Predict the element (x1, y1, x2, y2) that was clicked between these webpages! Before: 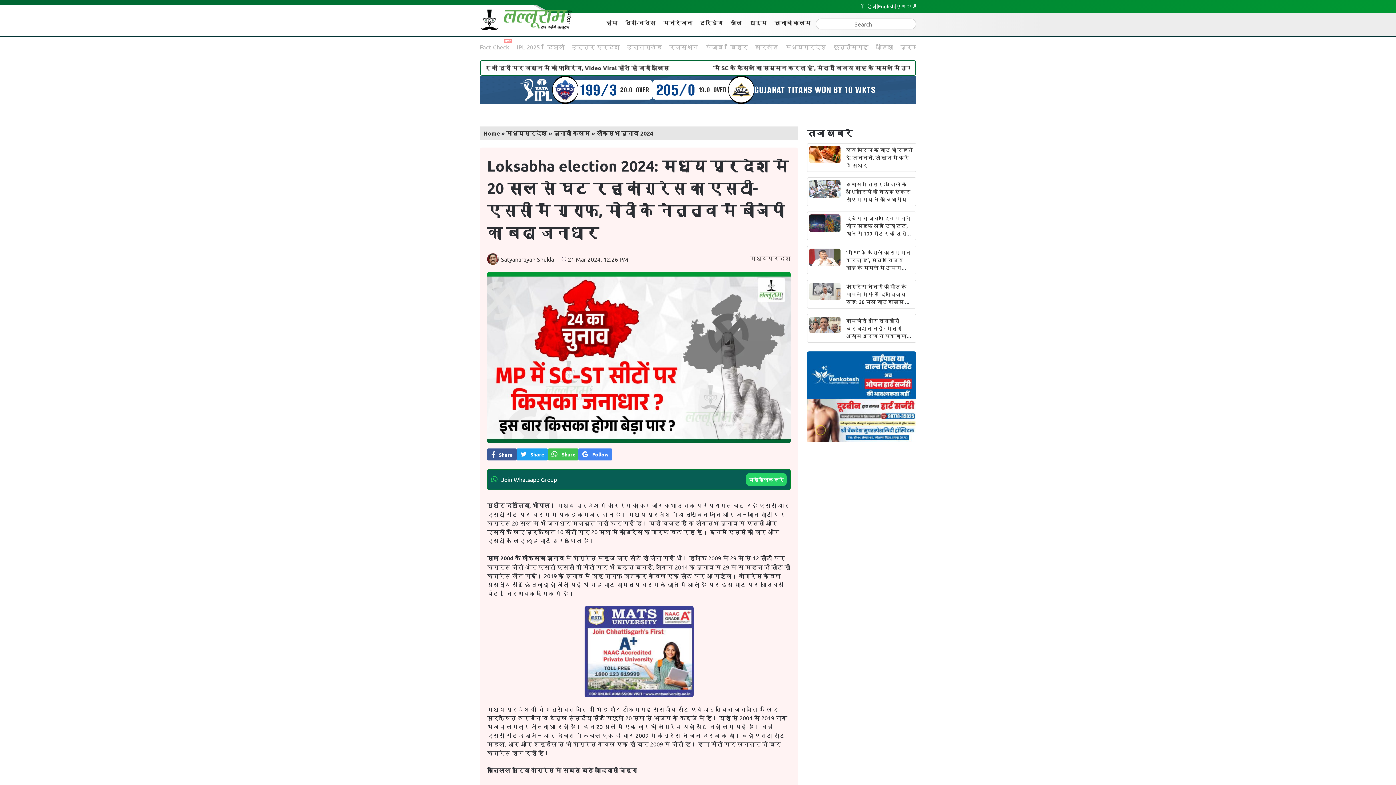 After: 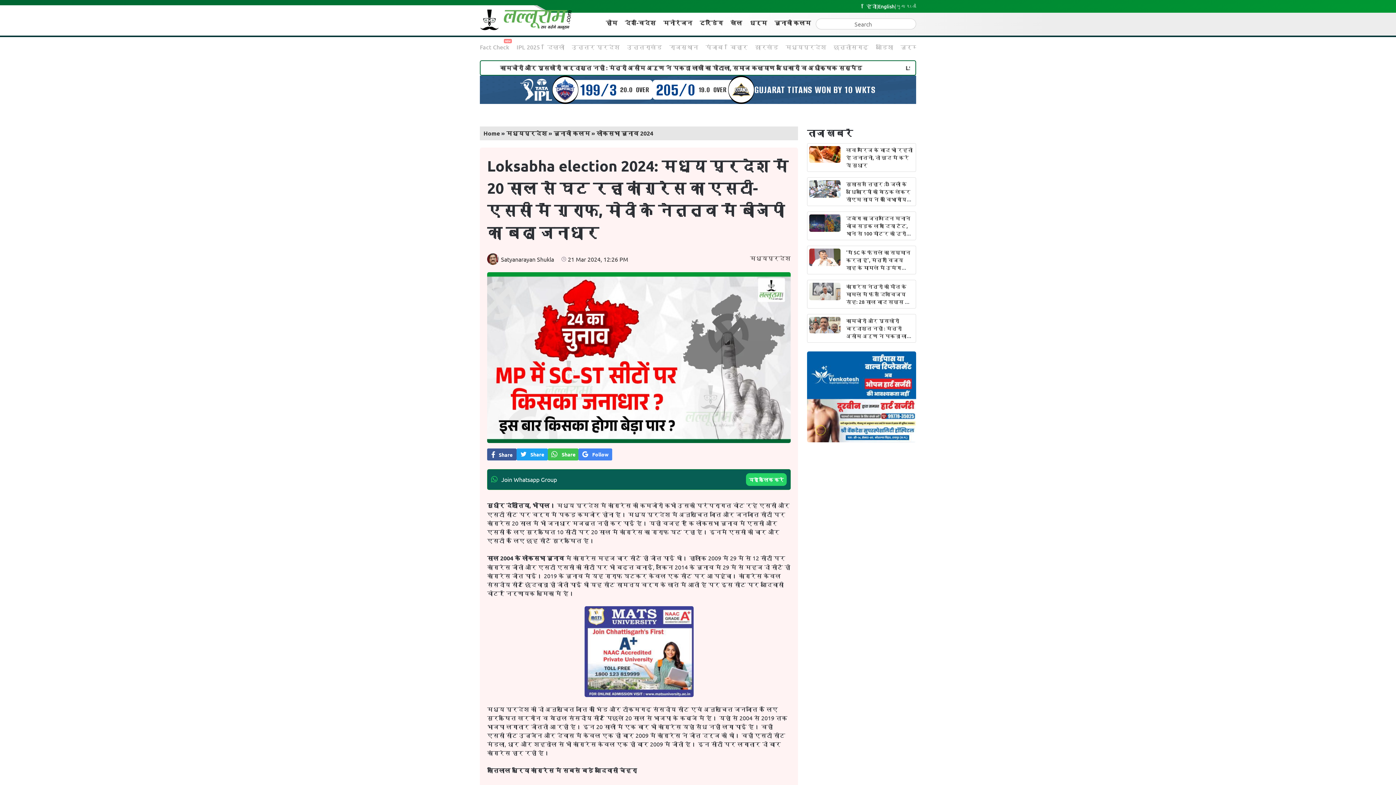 Action: label: Share bbox: (548, 461, 578, 473)